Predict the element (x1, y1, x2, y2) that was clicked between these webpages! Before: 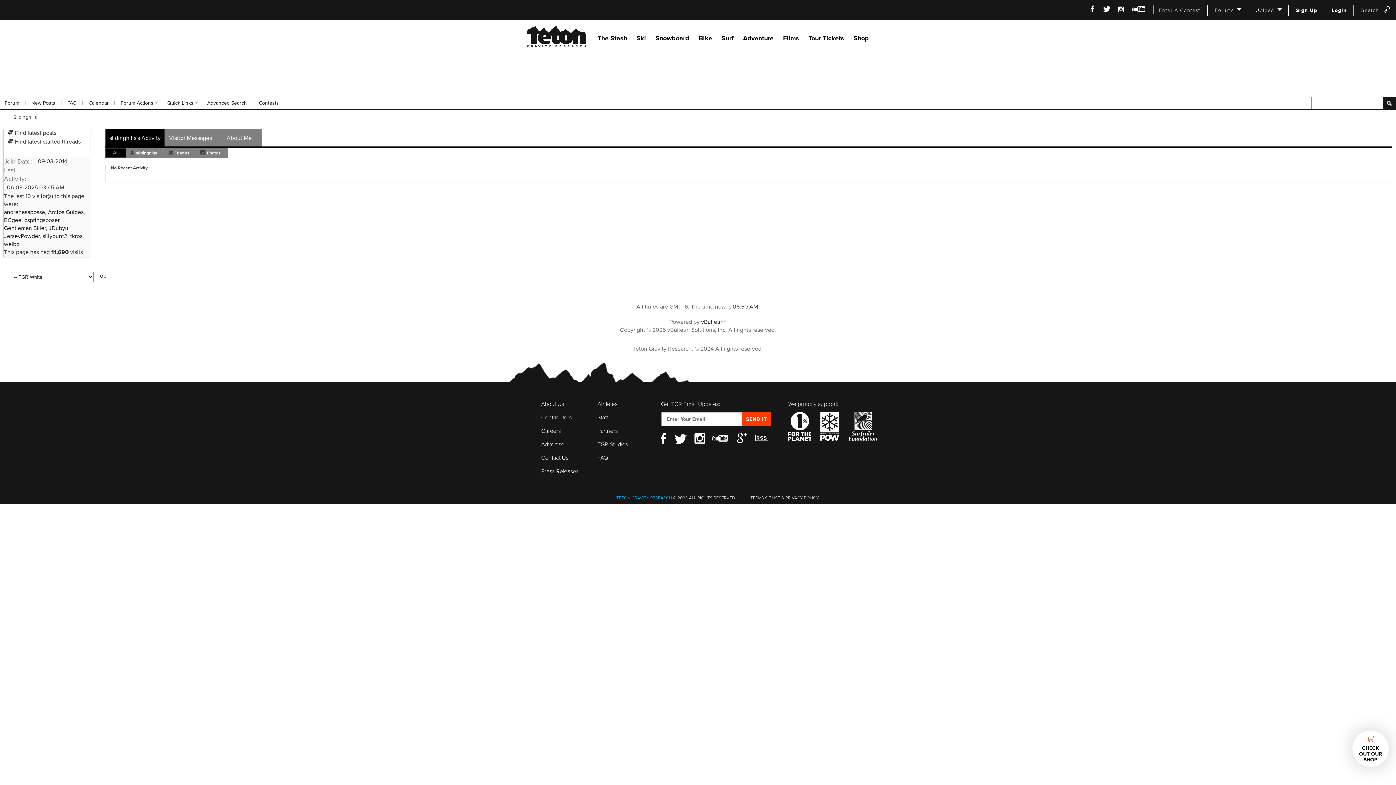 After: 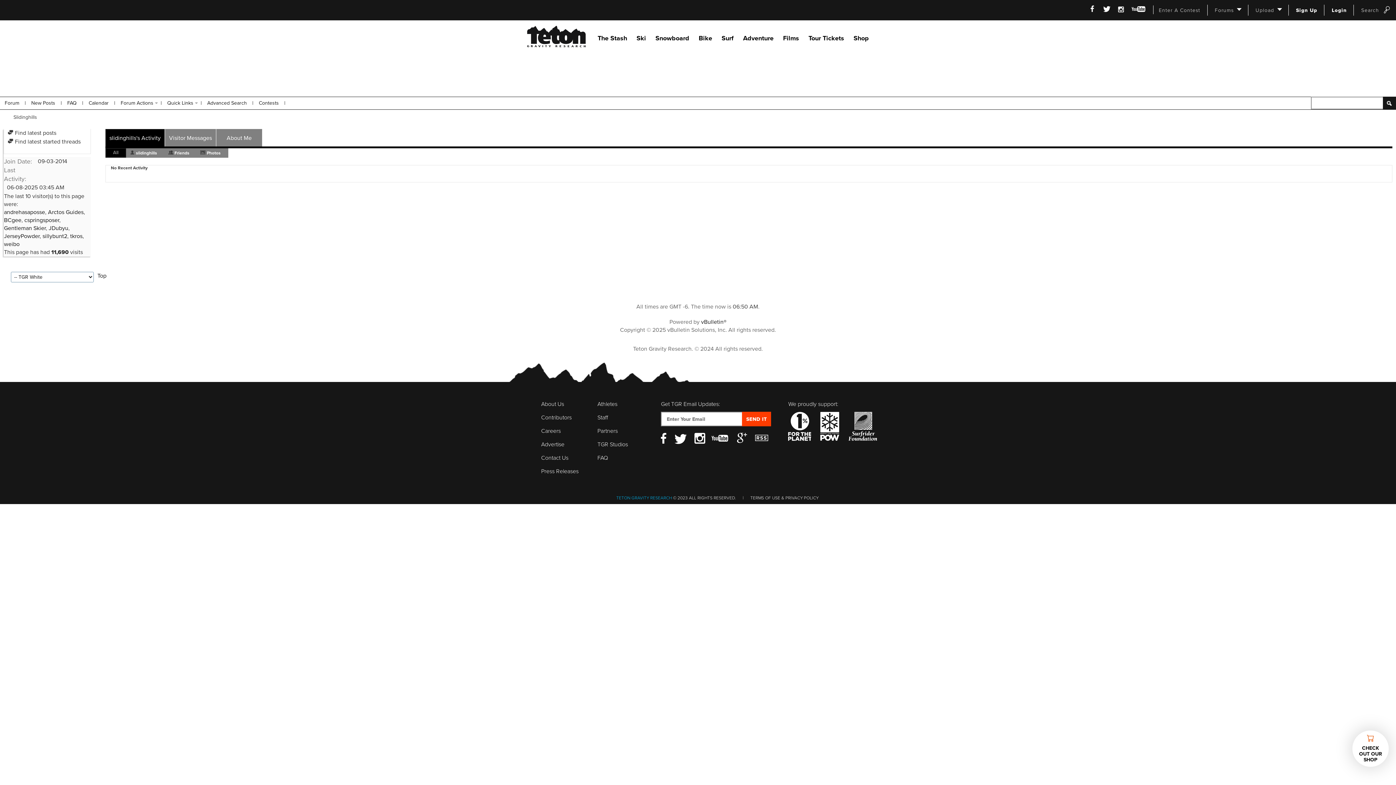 Action: bbox: (705, 288, 712, 295)